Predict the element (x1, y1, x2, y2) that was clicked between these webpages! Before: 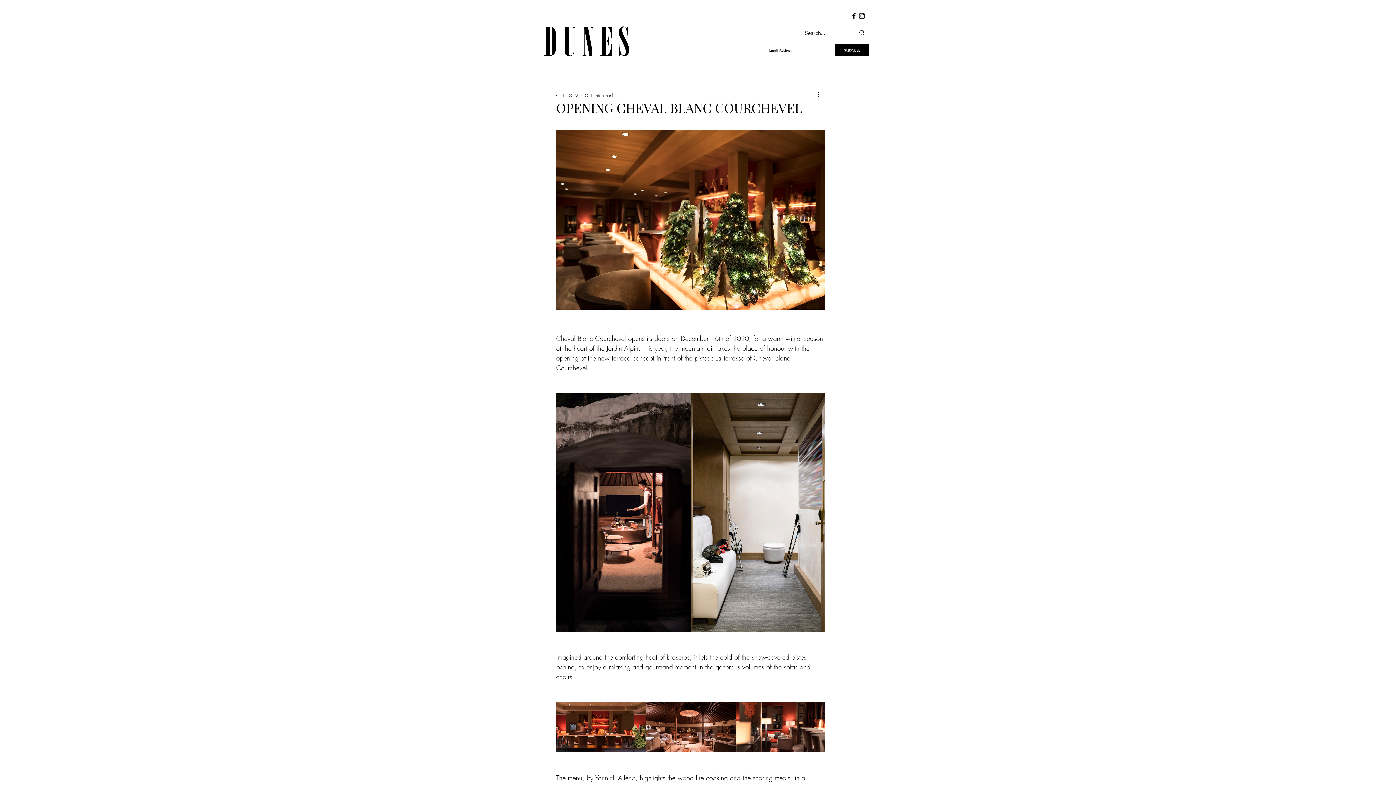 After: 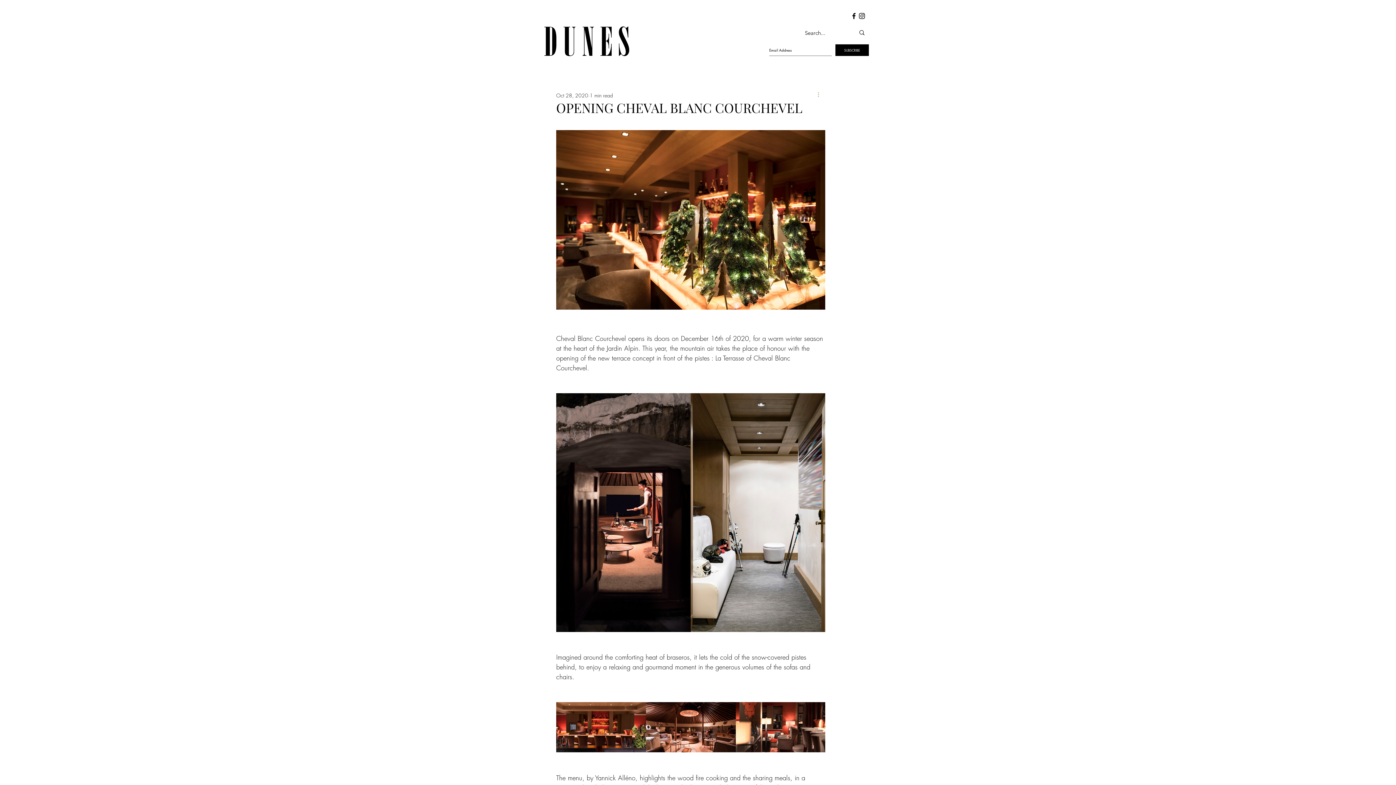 Action: bbox: (816, 90, 825, 99) label: More actions